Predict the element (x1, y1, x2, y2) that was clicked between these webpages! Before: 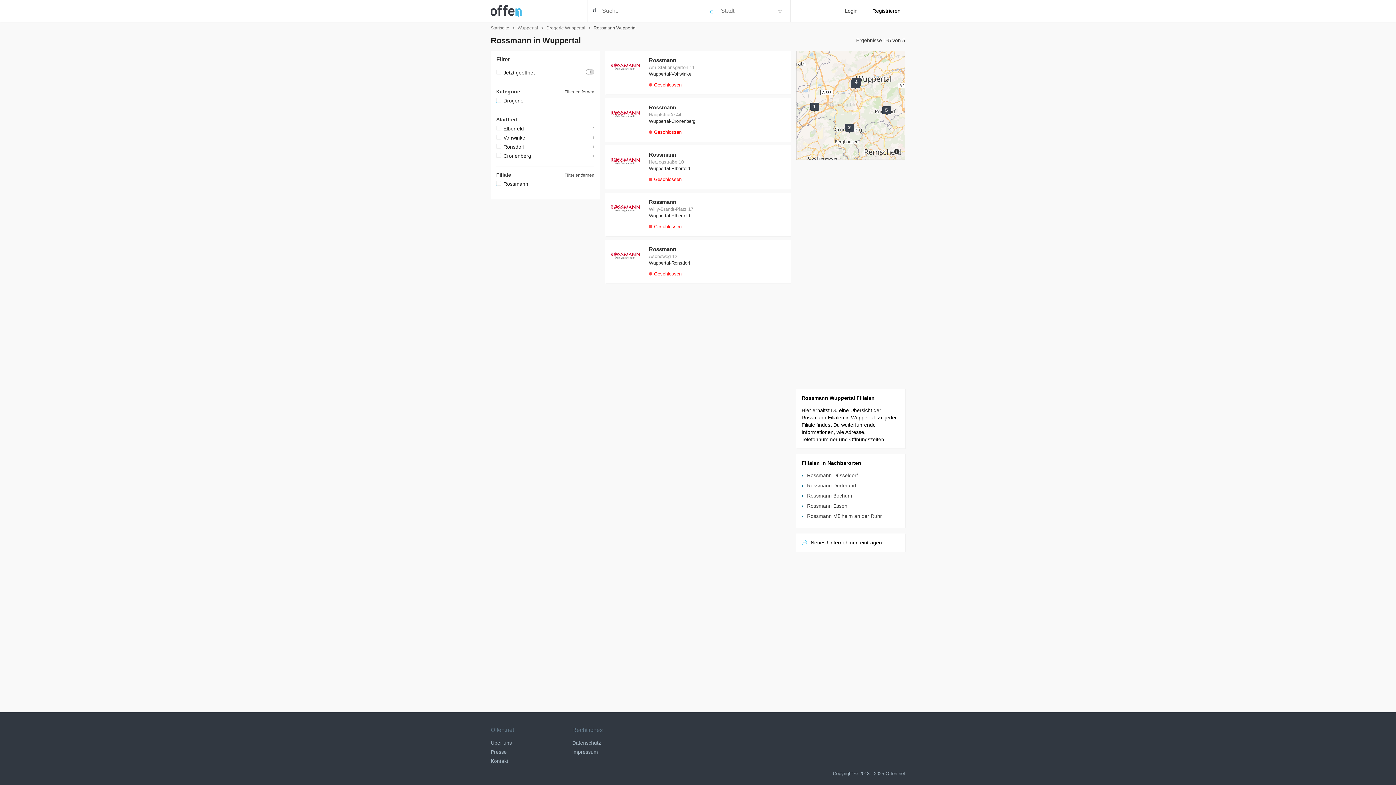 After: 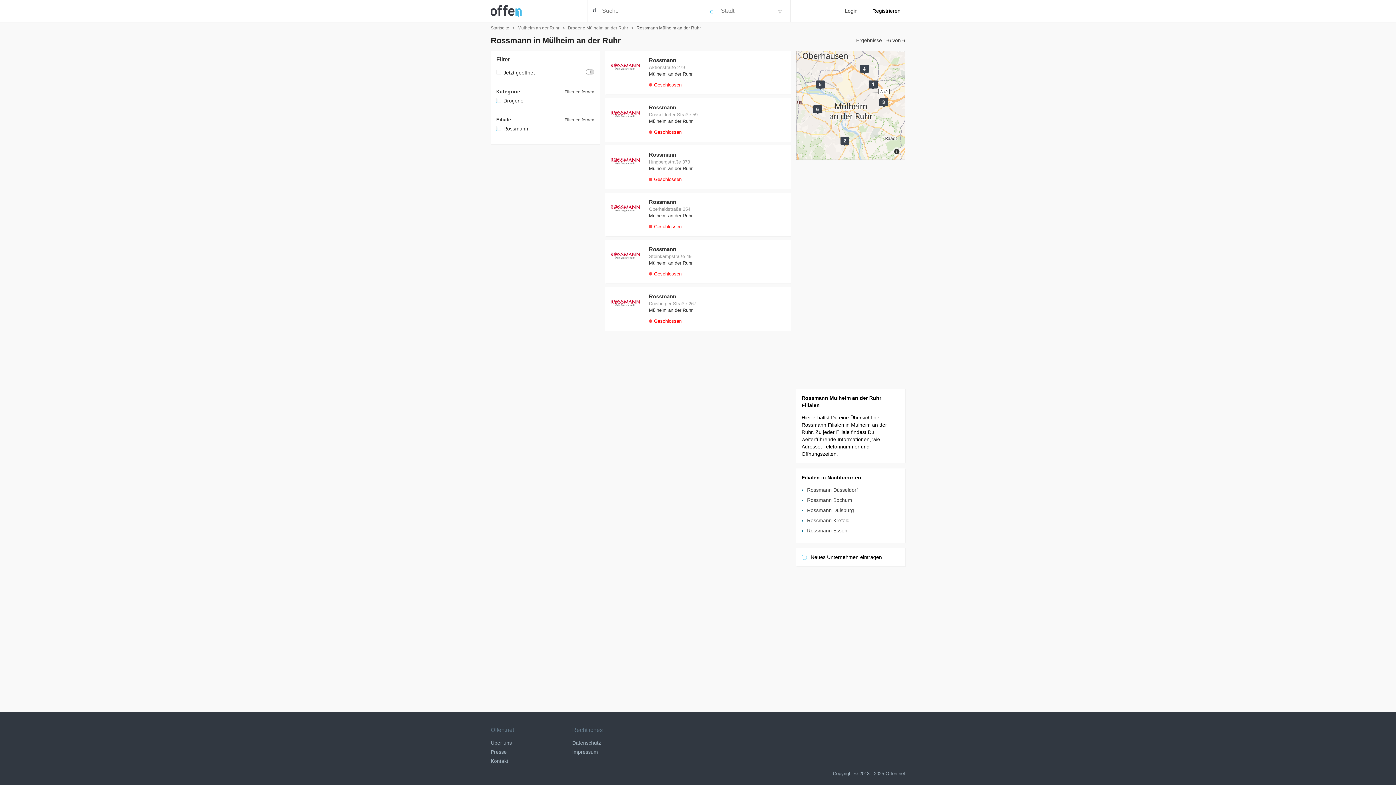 Action: label: Rossmann Mülheim an der Ruhr bbox: (807, 513, 882, 519)